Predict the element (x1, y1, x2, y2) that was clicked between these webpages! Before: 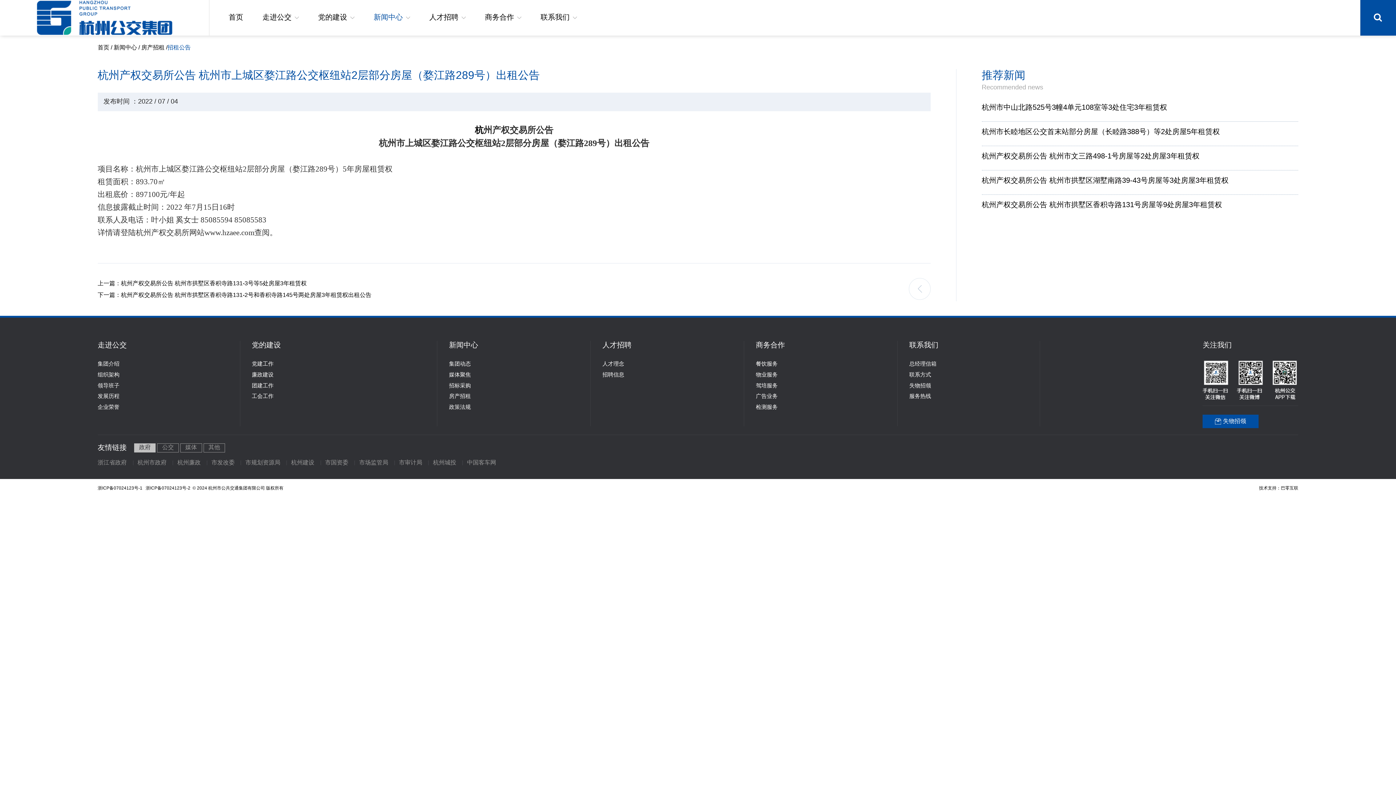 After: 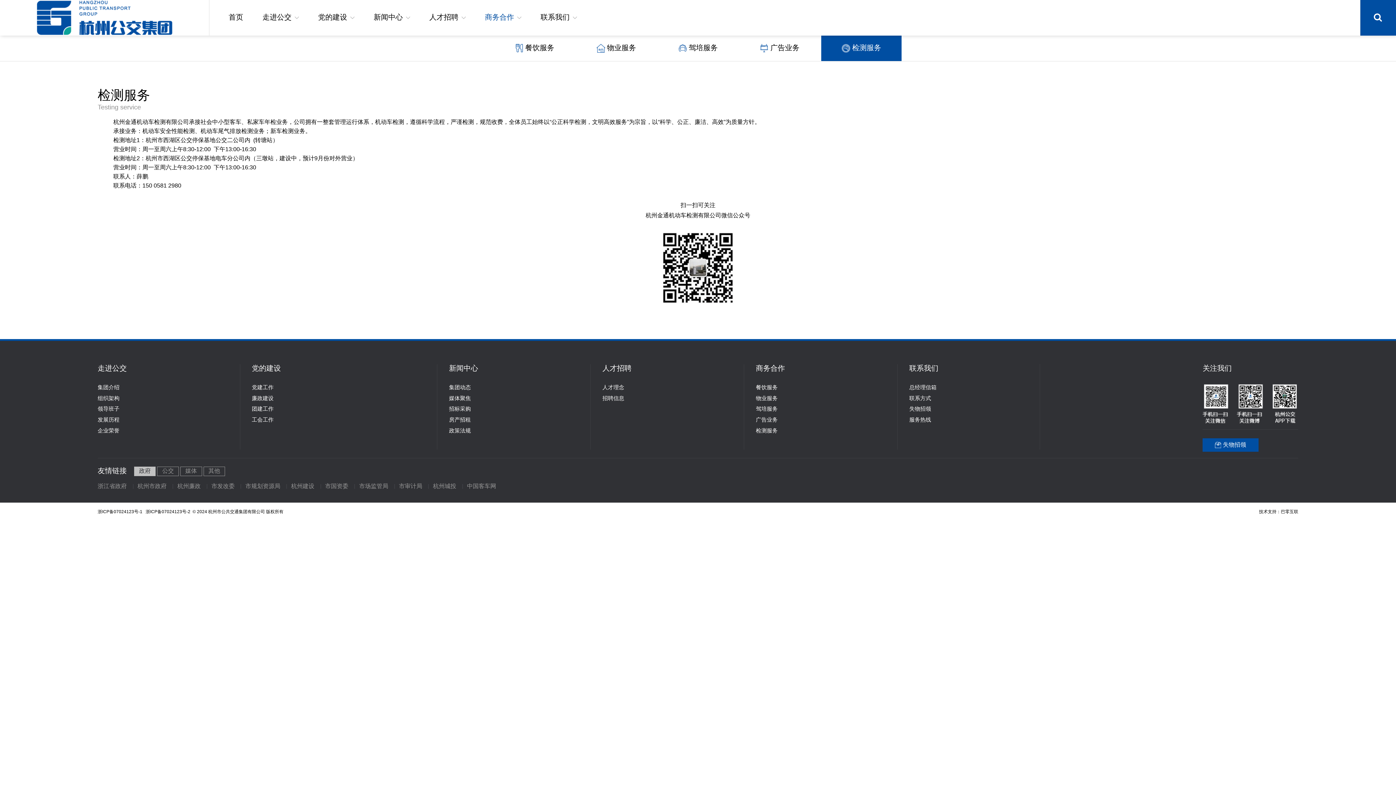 Action: label: 检测服务 bbox: (756, 404, 777, 410)